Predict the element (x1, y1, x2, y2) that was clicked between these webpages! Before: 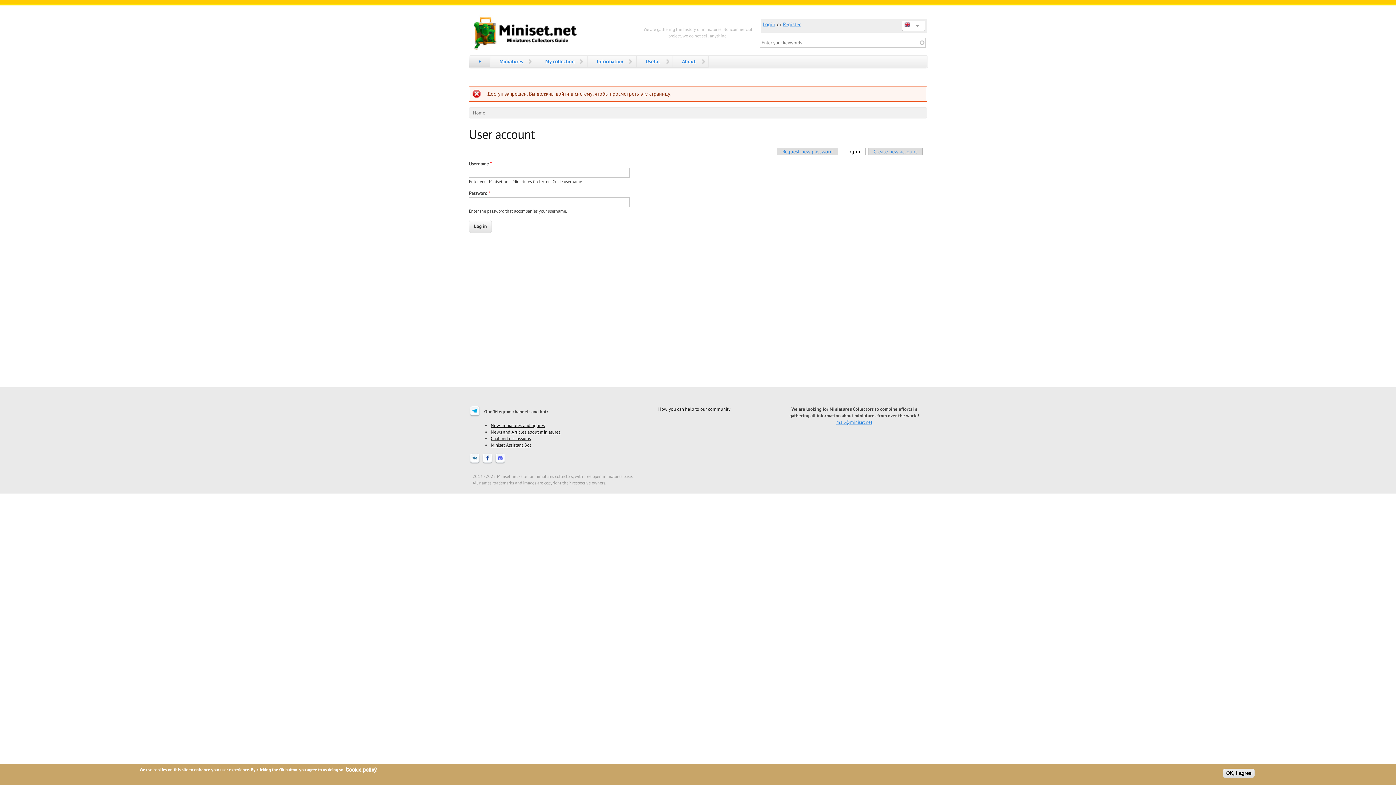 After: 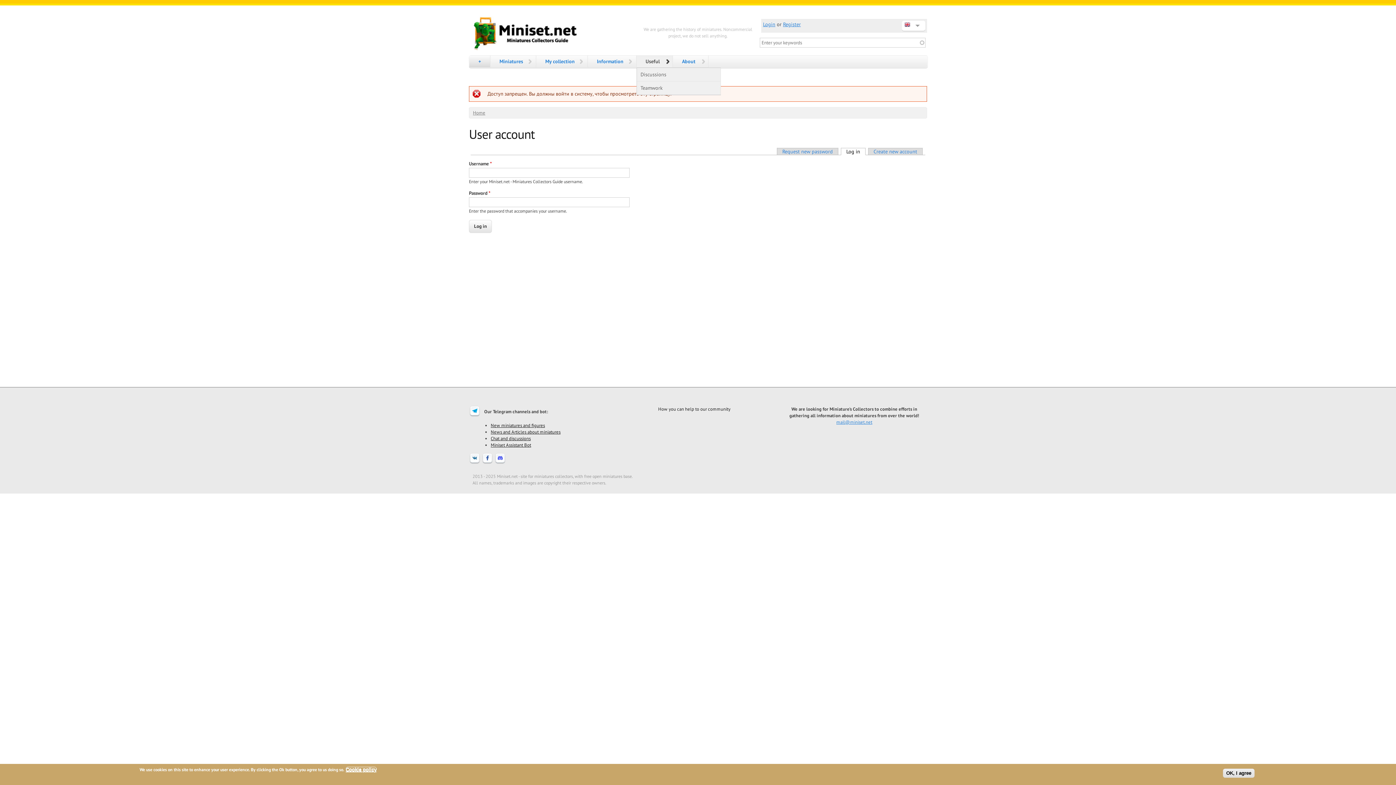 Action: bbox: (636, 55, 672, 67) label: Useful